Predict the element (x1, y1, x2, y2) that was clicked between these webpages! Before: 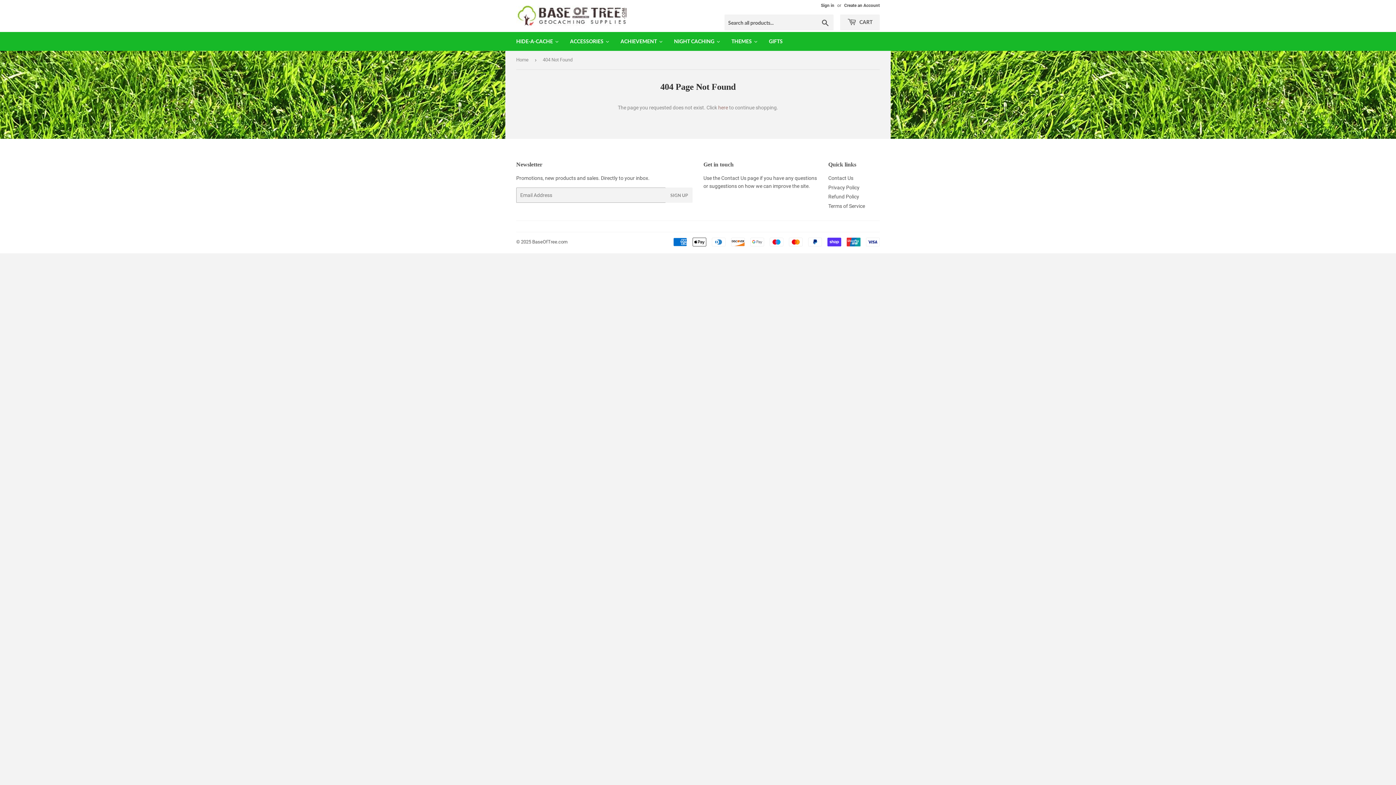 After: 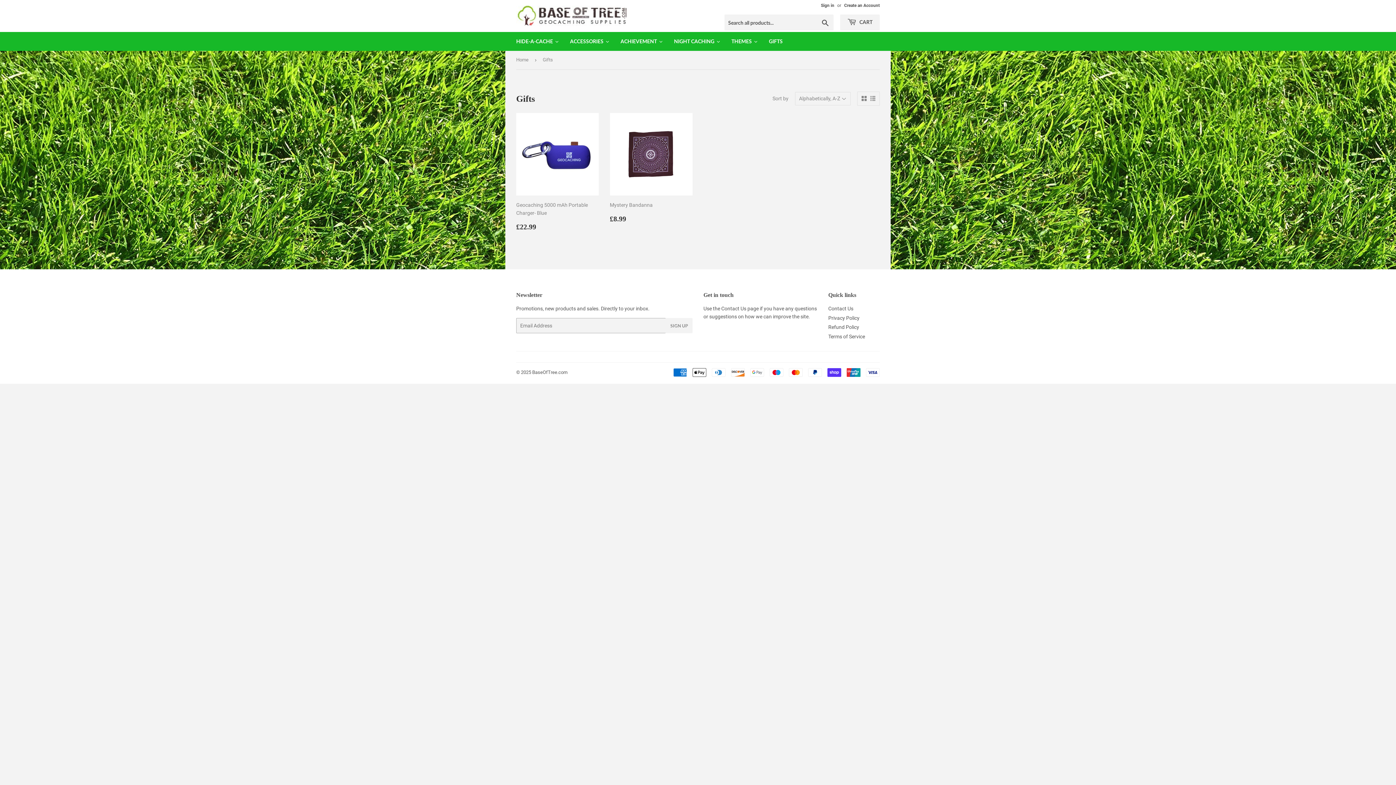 Action: bbox: (763, 32, 788, 50) label: GIFTS